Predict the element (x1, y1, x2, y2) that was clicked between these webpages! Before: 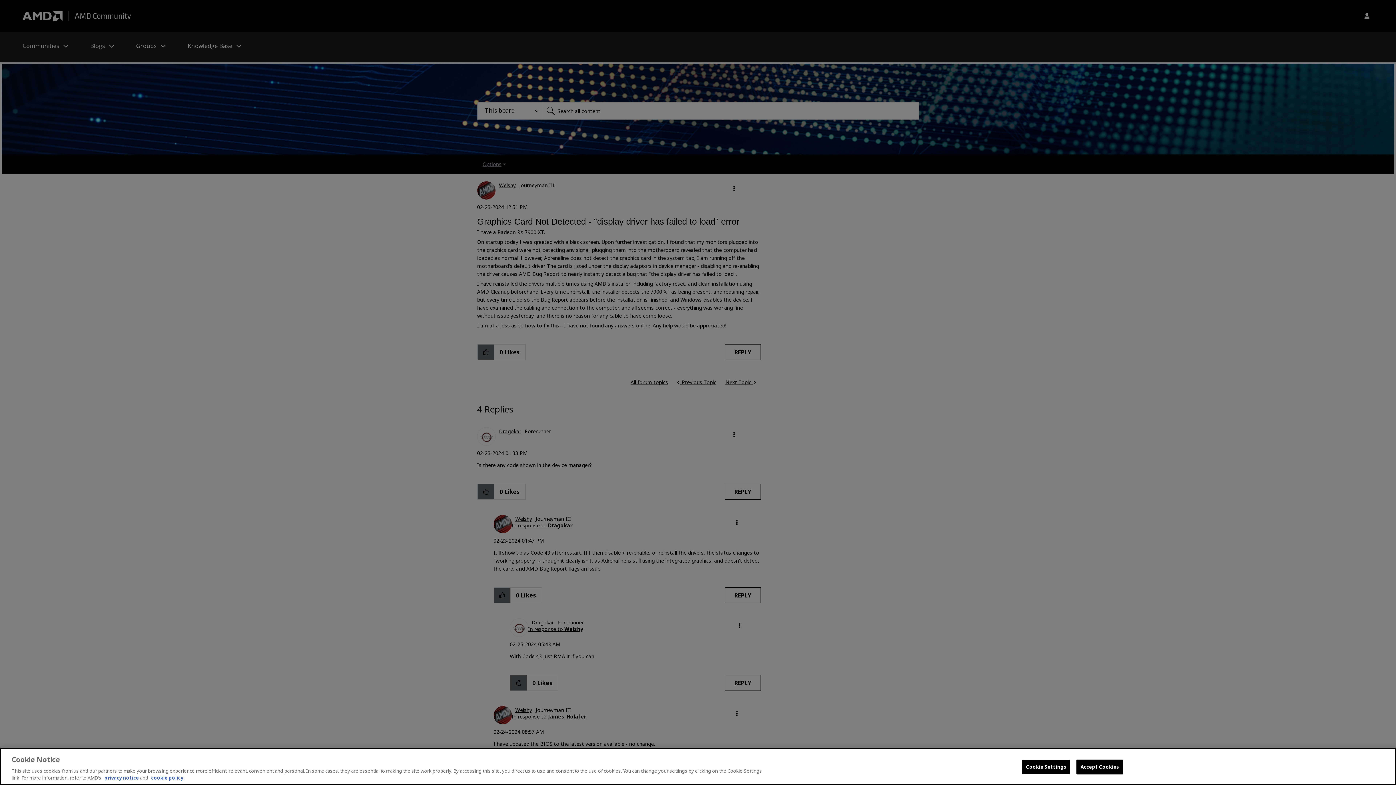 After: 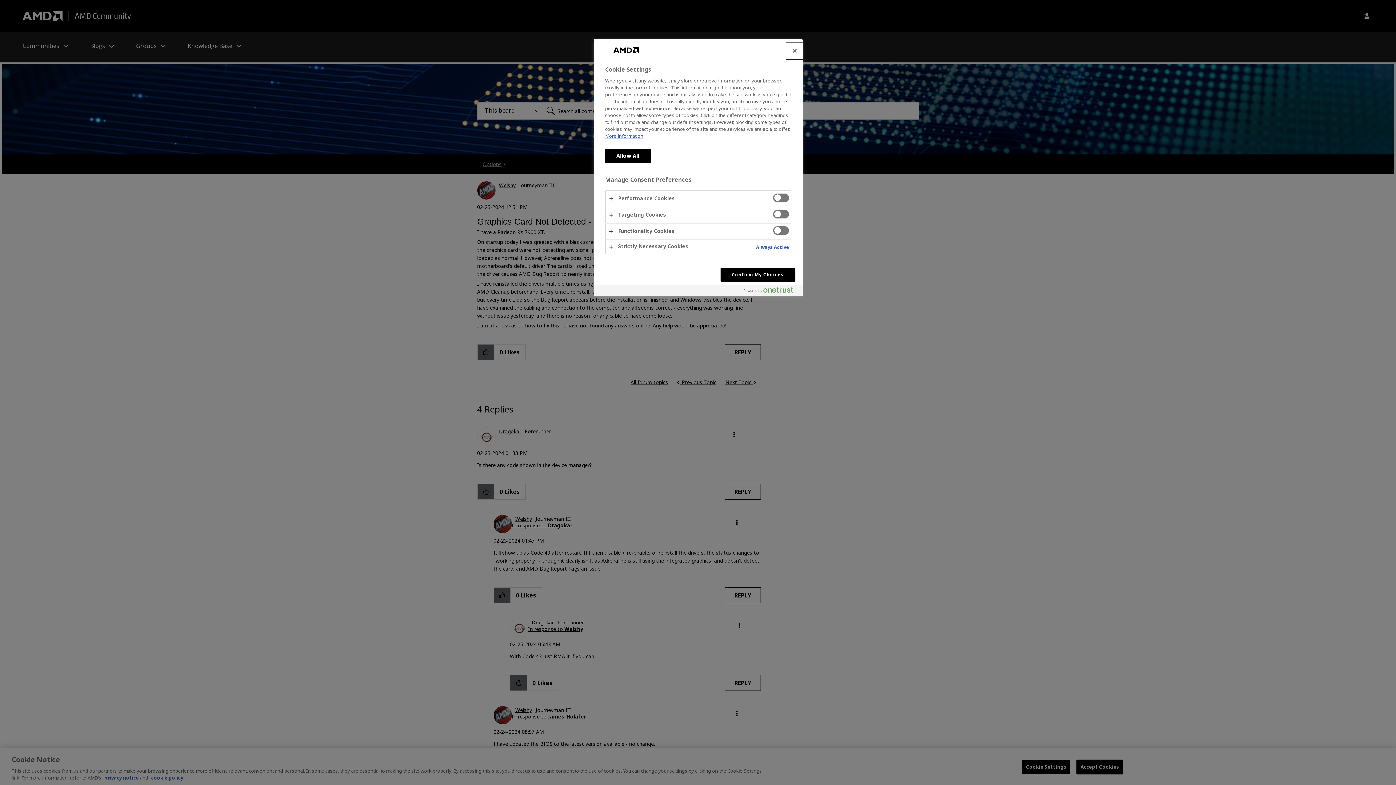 Action: label: Cookie Settings bbox: (1022, 760, 1070, 774)